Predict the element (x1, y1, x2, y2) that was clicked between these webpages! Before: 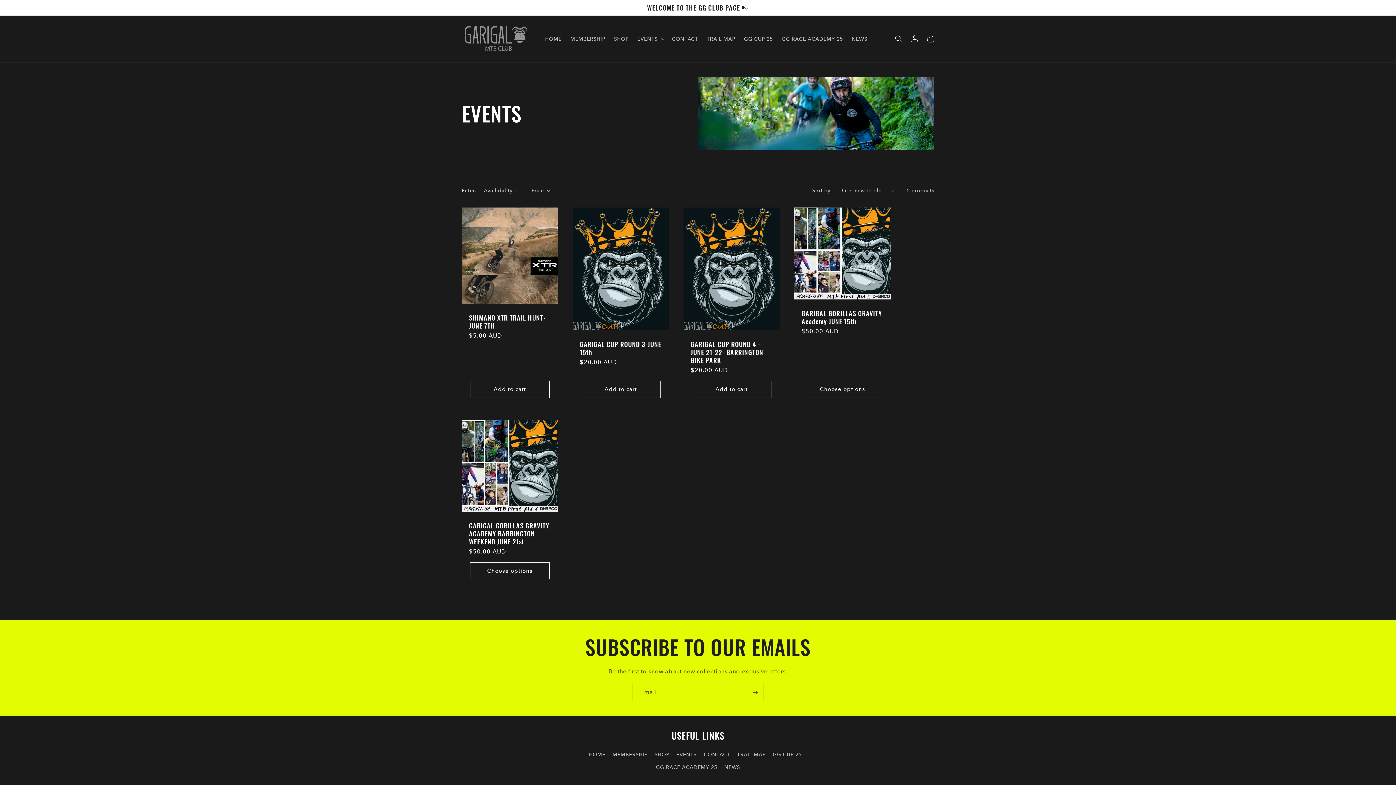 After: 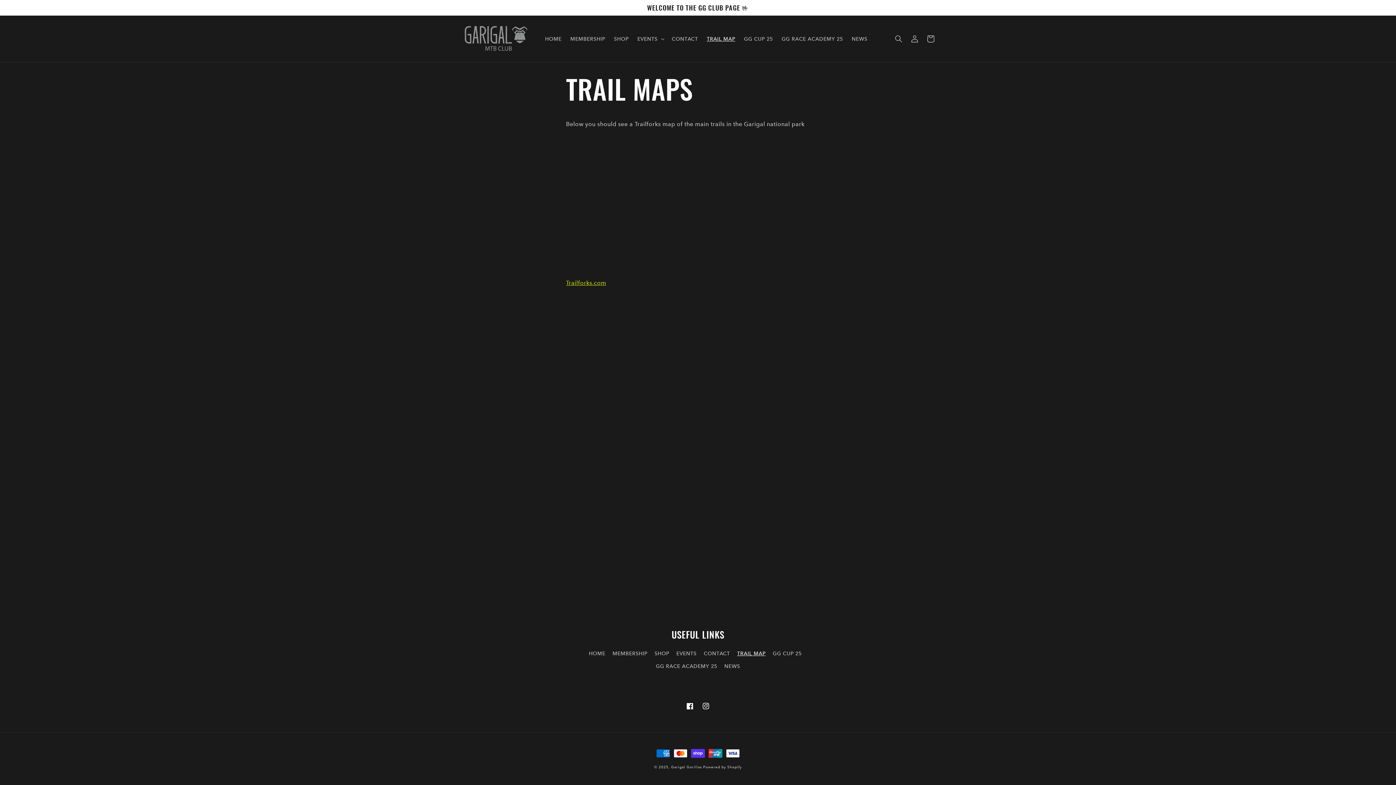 Action: label: TRAIL MAP bbox: (702, 31, 739, 46)